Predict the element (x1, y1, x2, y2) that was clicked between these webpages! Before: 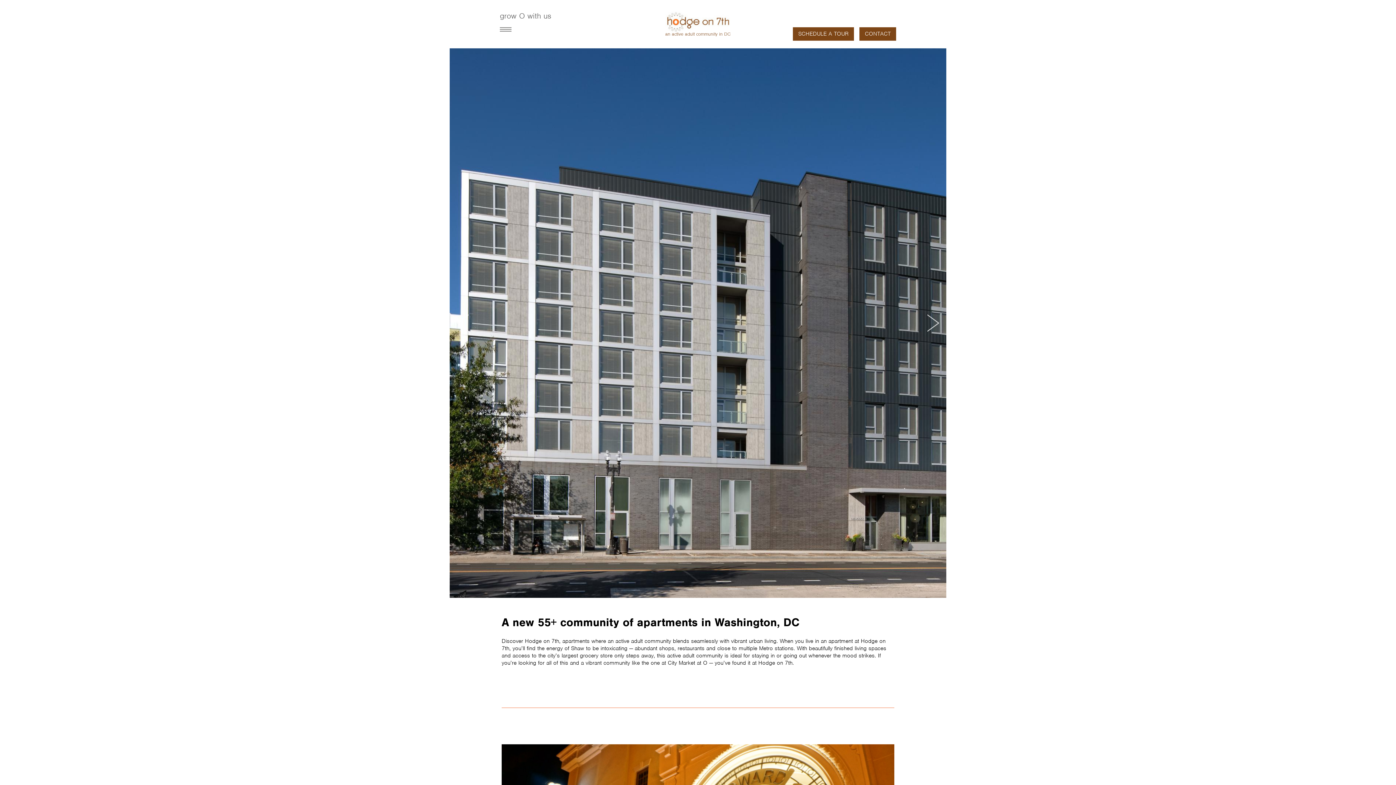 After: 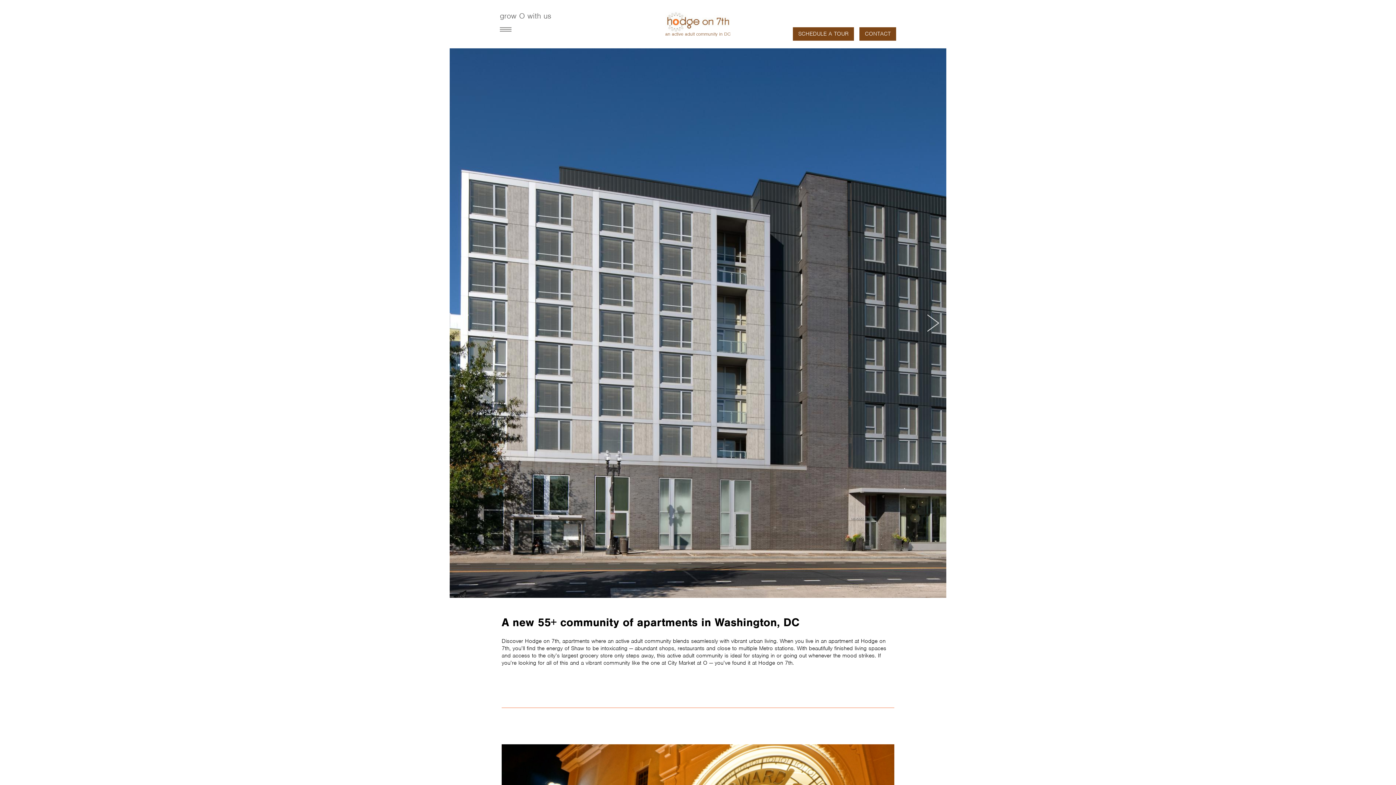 Action: bbox: (665, 10, 730, 37) label: Hodge on 7th logo